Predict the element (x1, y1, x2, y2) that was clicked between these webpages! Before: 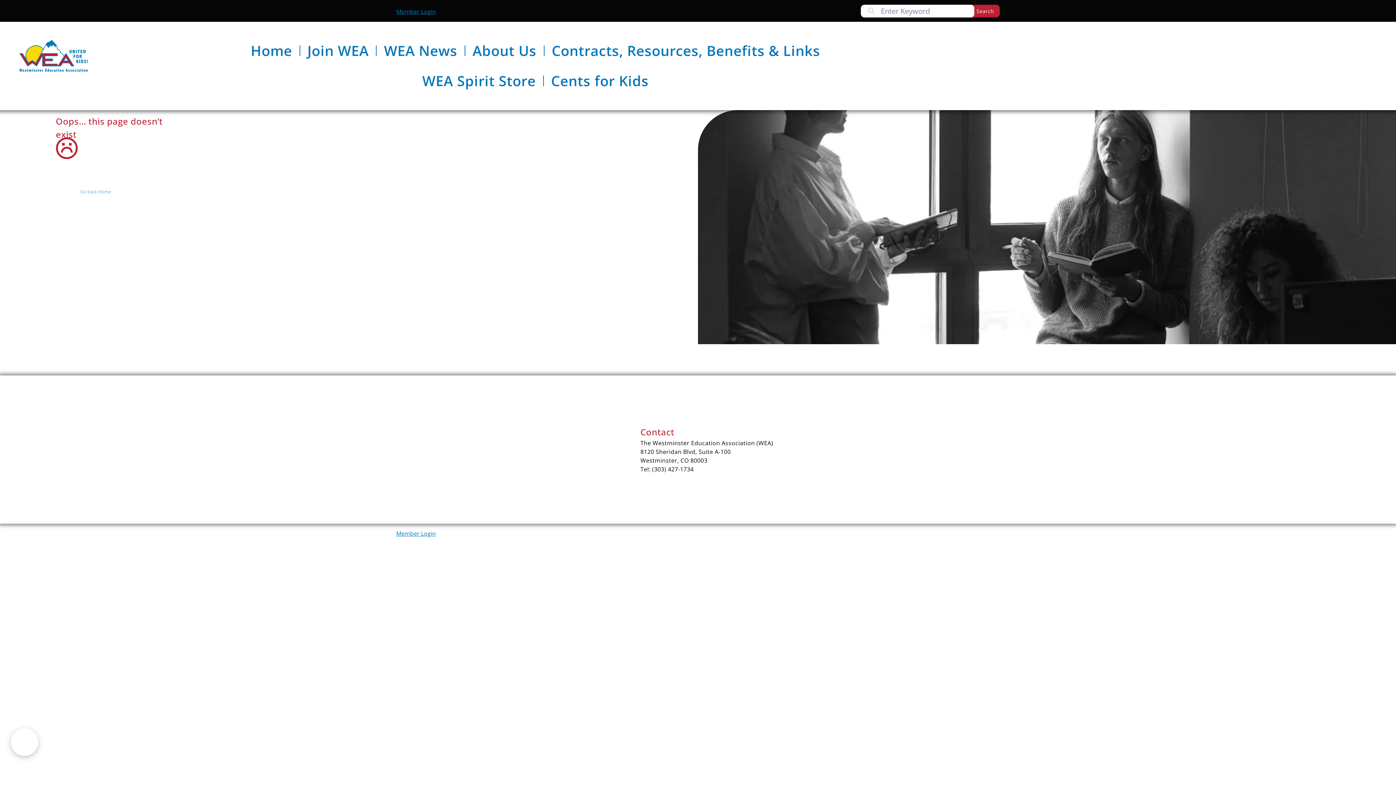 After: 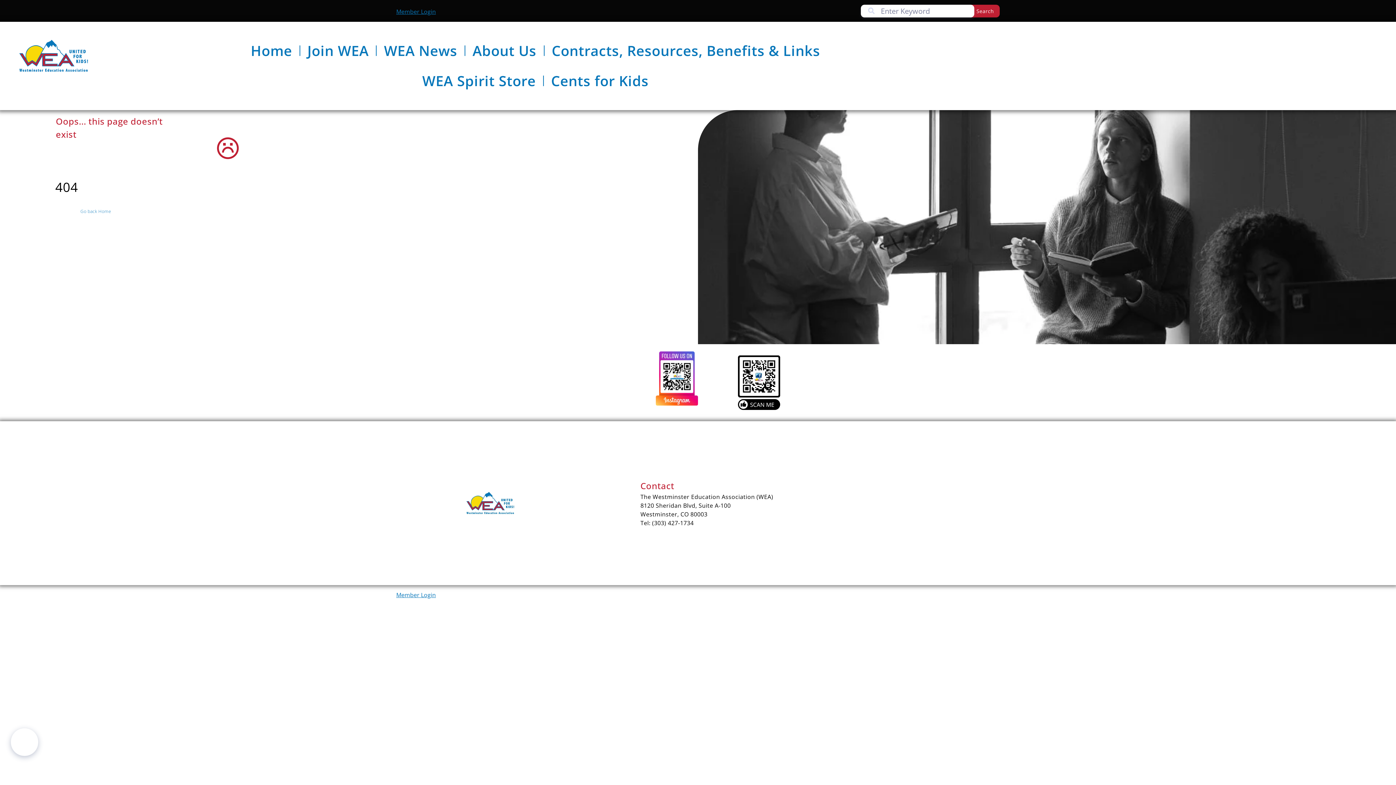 Action: bbox: (396, 529, 436, 537) label: Member Login